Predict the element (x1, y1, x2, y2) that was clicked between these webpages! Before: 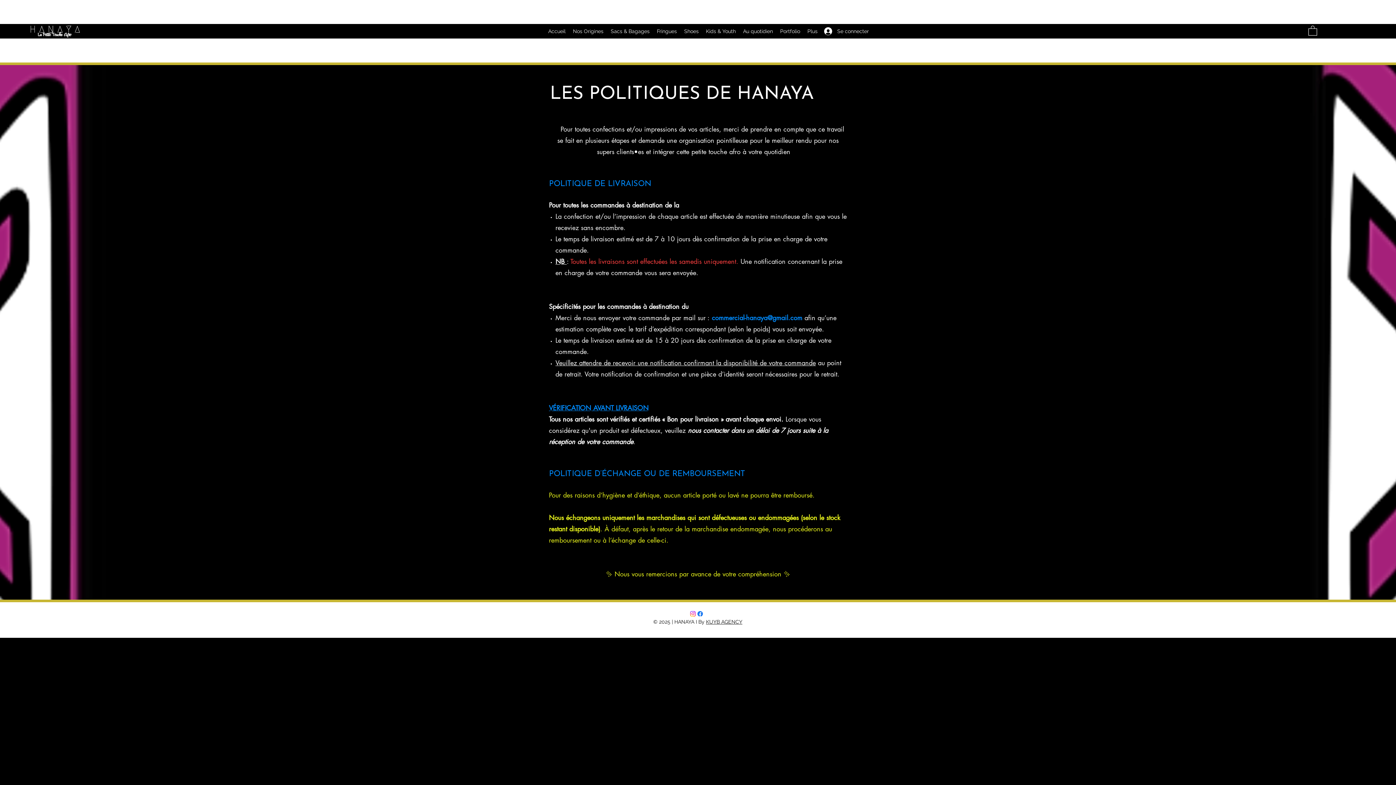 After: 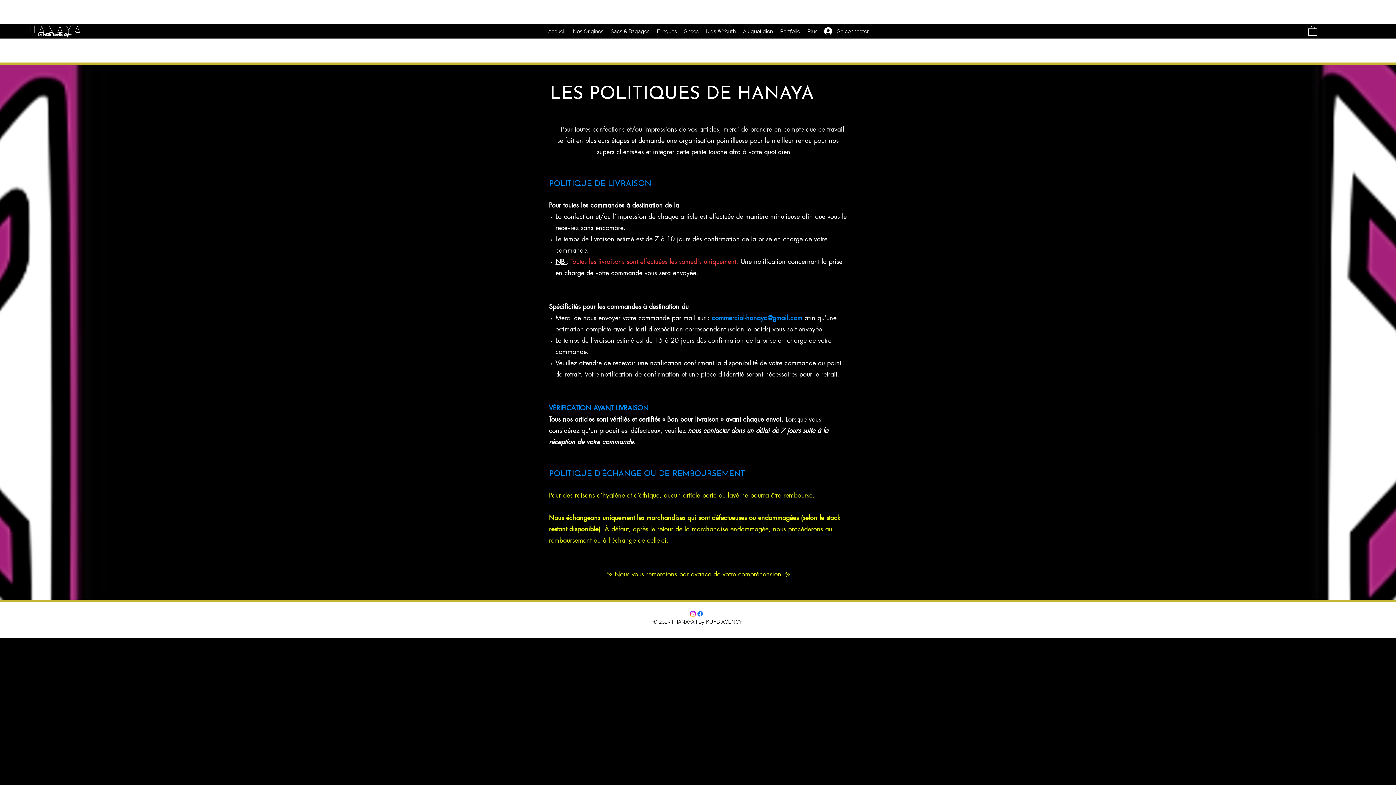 Action: label: KUYB AGENCY bbox: (706, 619, 742, 624)